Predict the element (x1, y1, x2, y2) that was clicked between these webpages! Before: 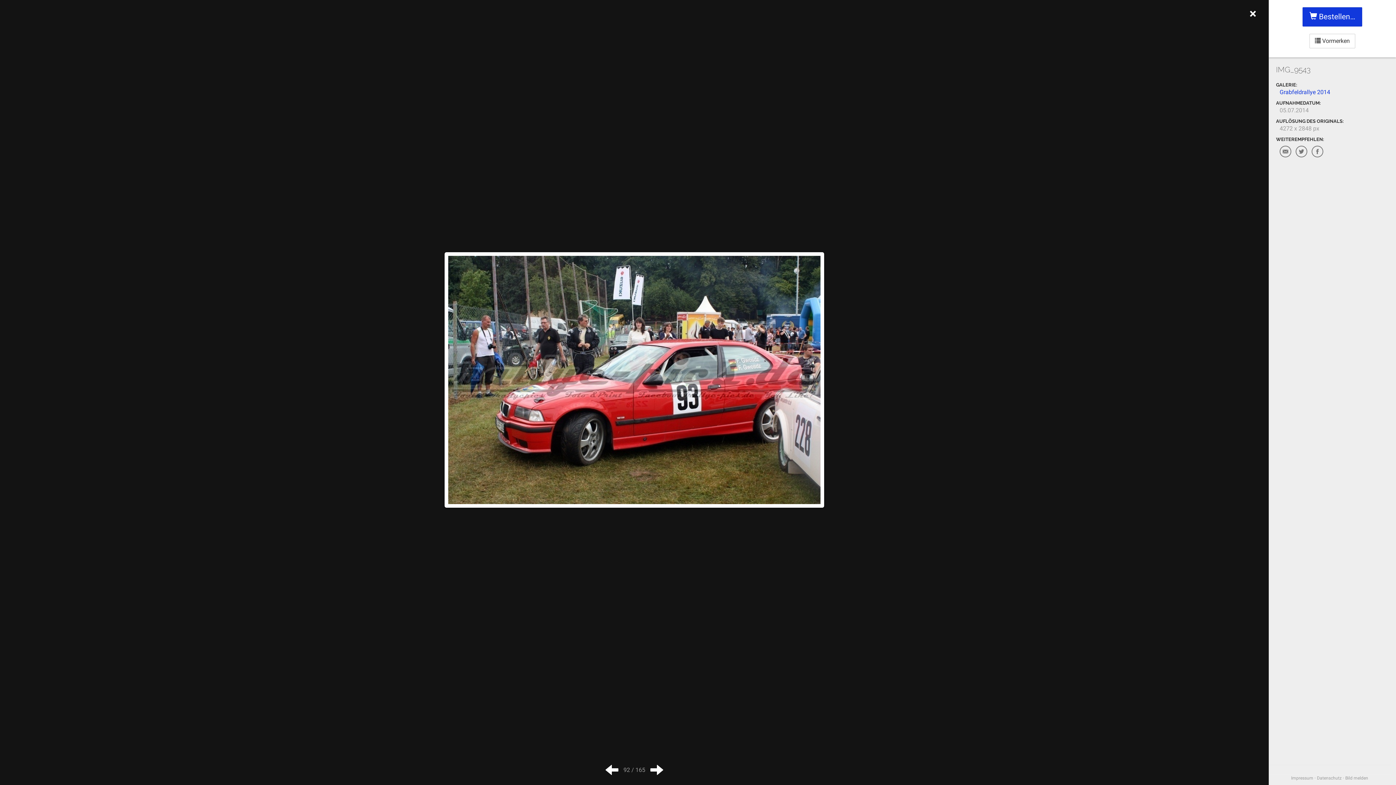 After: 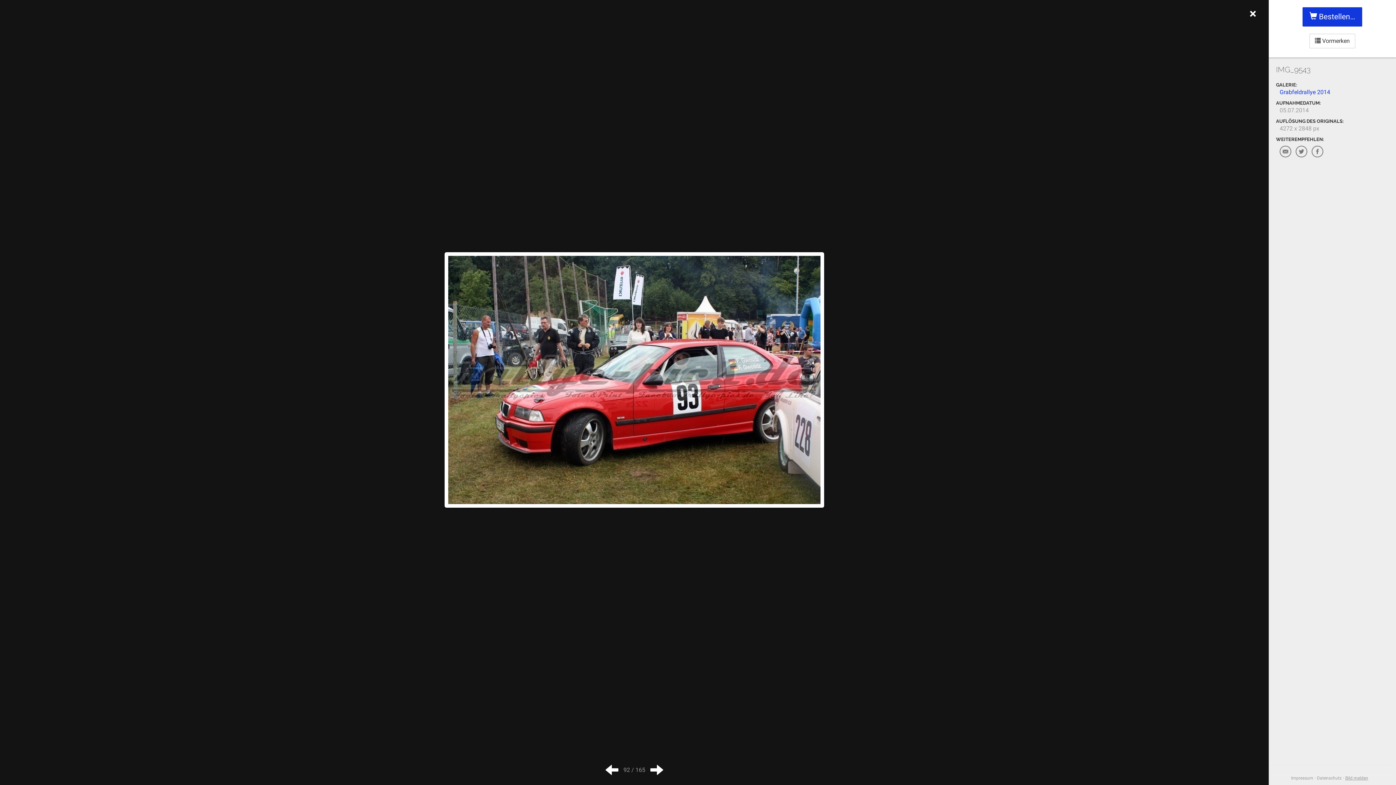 Action: bbox: (1345, 776, 1368, 781) label: Bild melden